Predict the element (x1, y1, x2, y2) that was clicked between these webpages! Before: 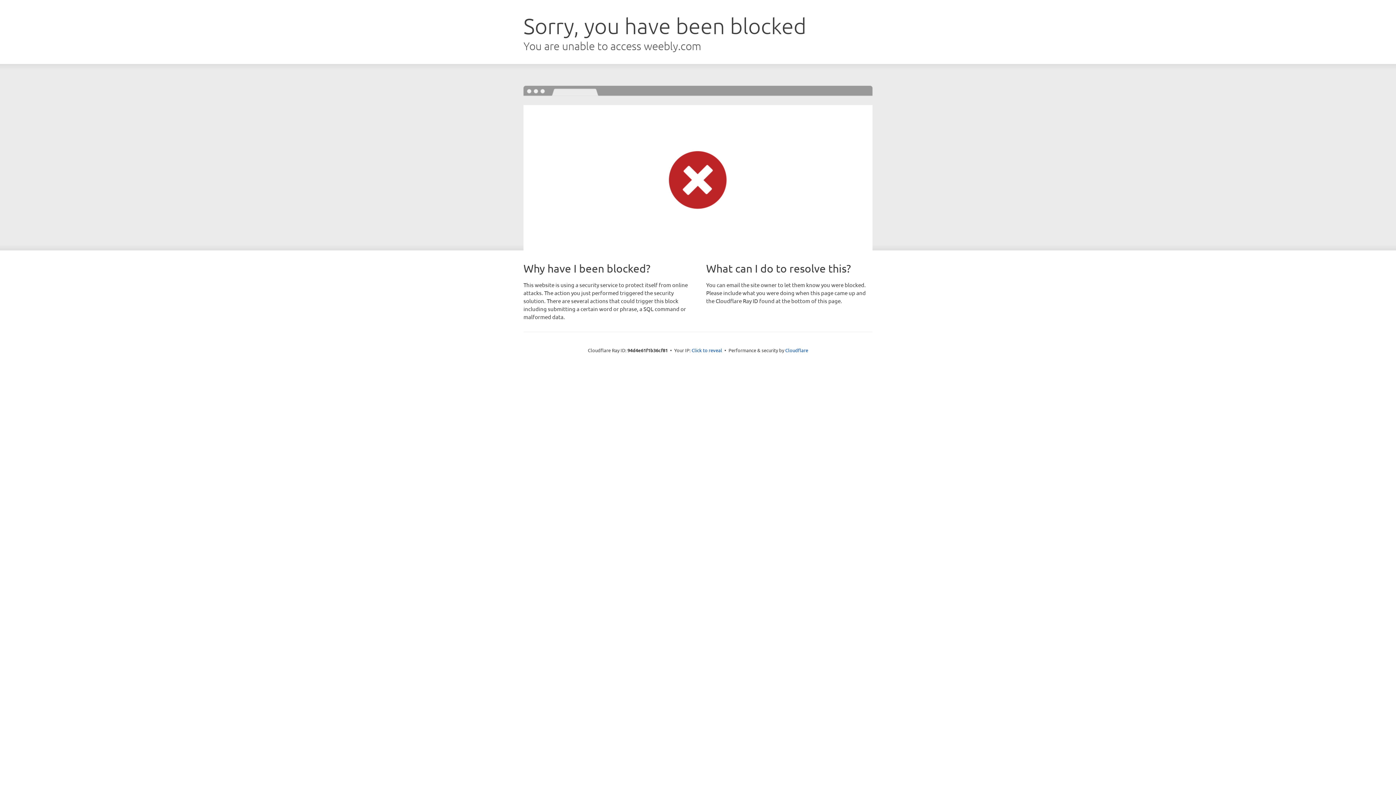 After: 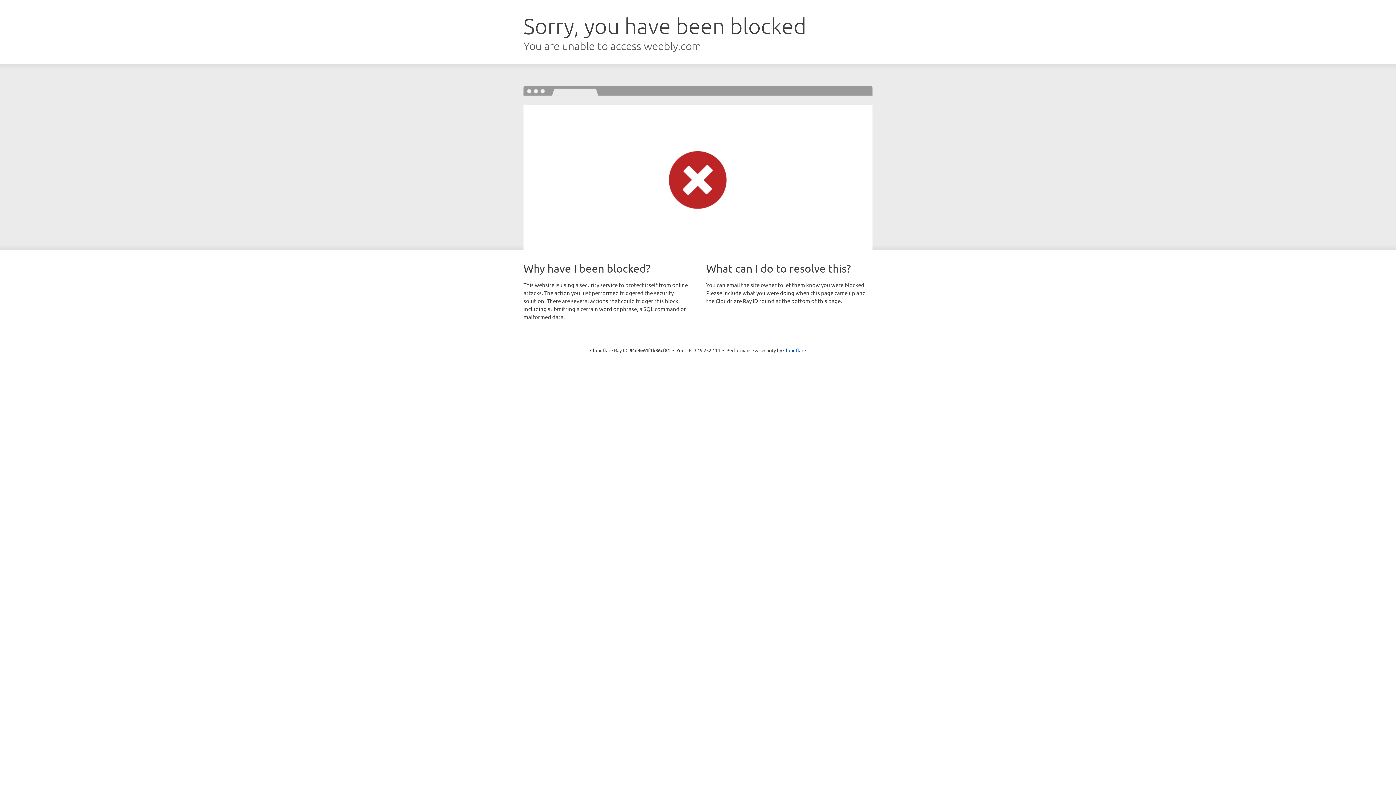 Action: bbox: (691, 346, 722, 353) label: Click to reveal